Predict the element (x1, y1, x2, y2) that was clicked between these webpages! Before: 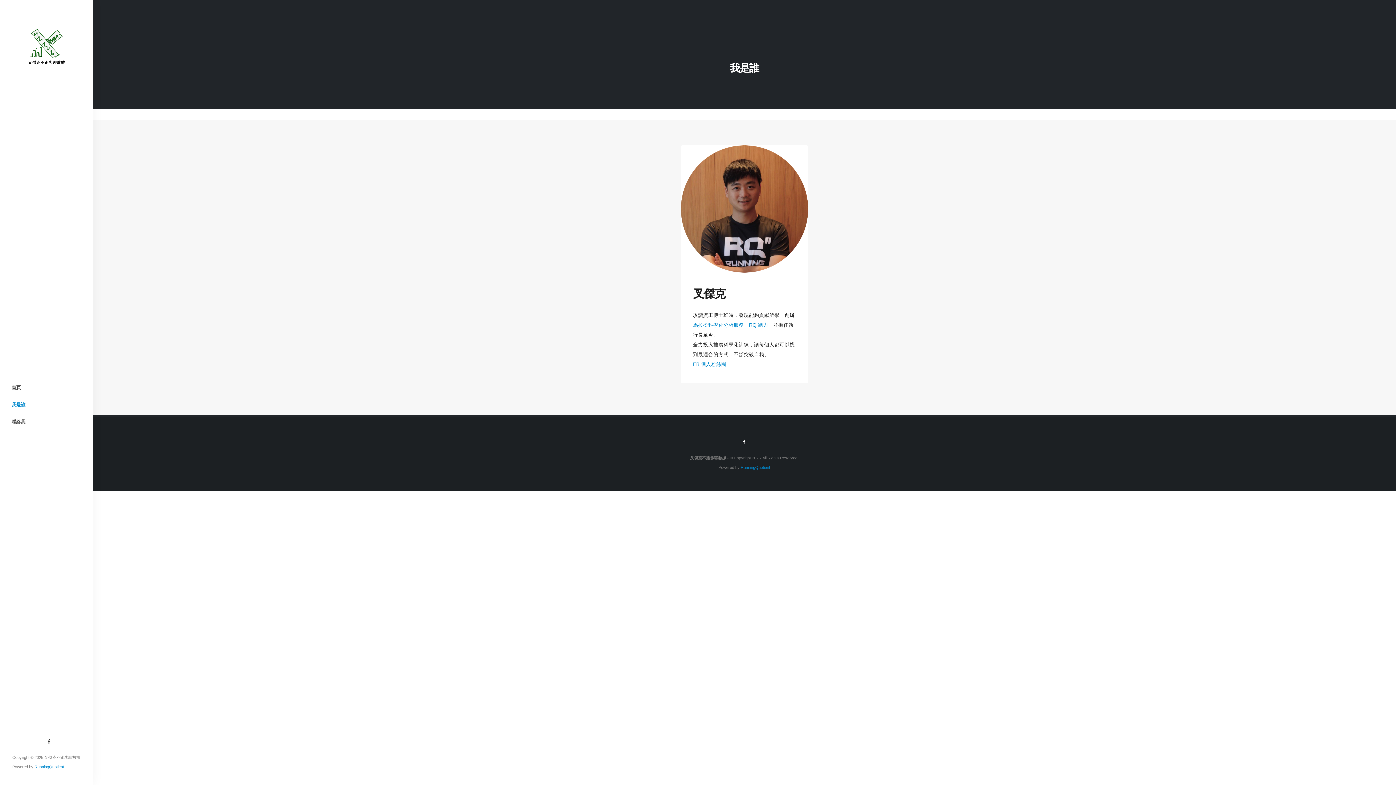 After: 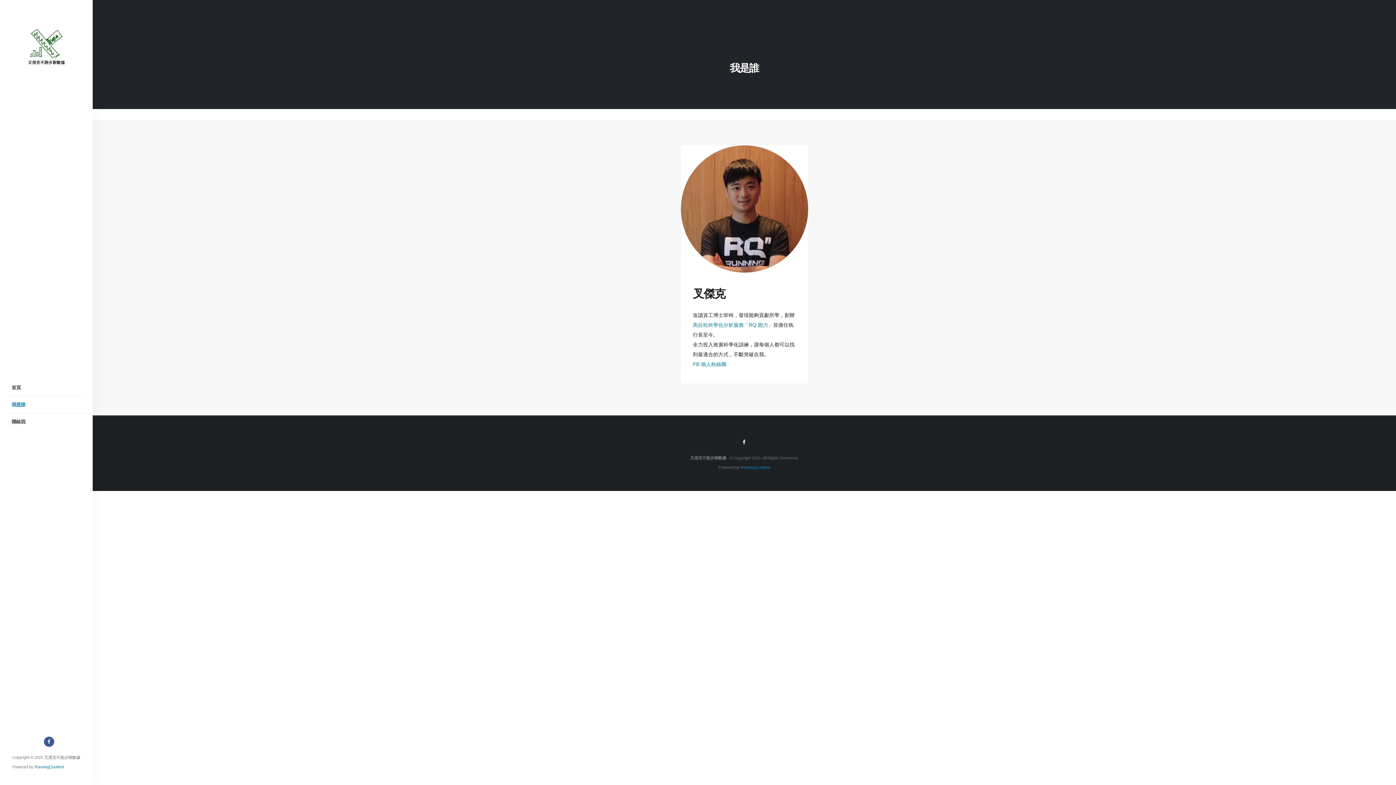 Action: bbox: (44, 737, 54, 747)